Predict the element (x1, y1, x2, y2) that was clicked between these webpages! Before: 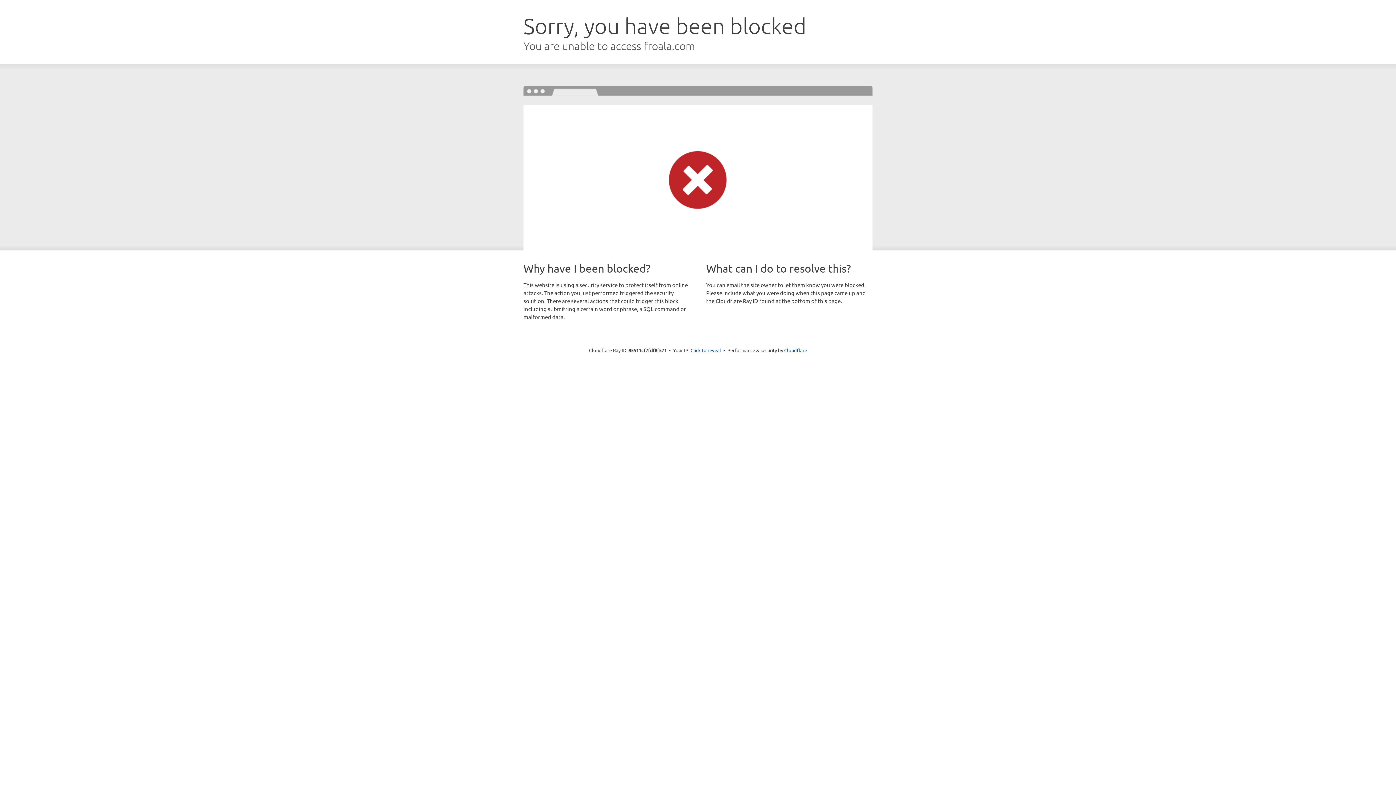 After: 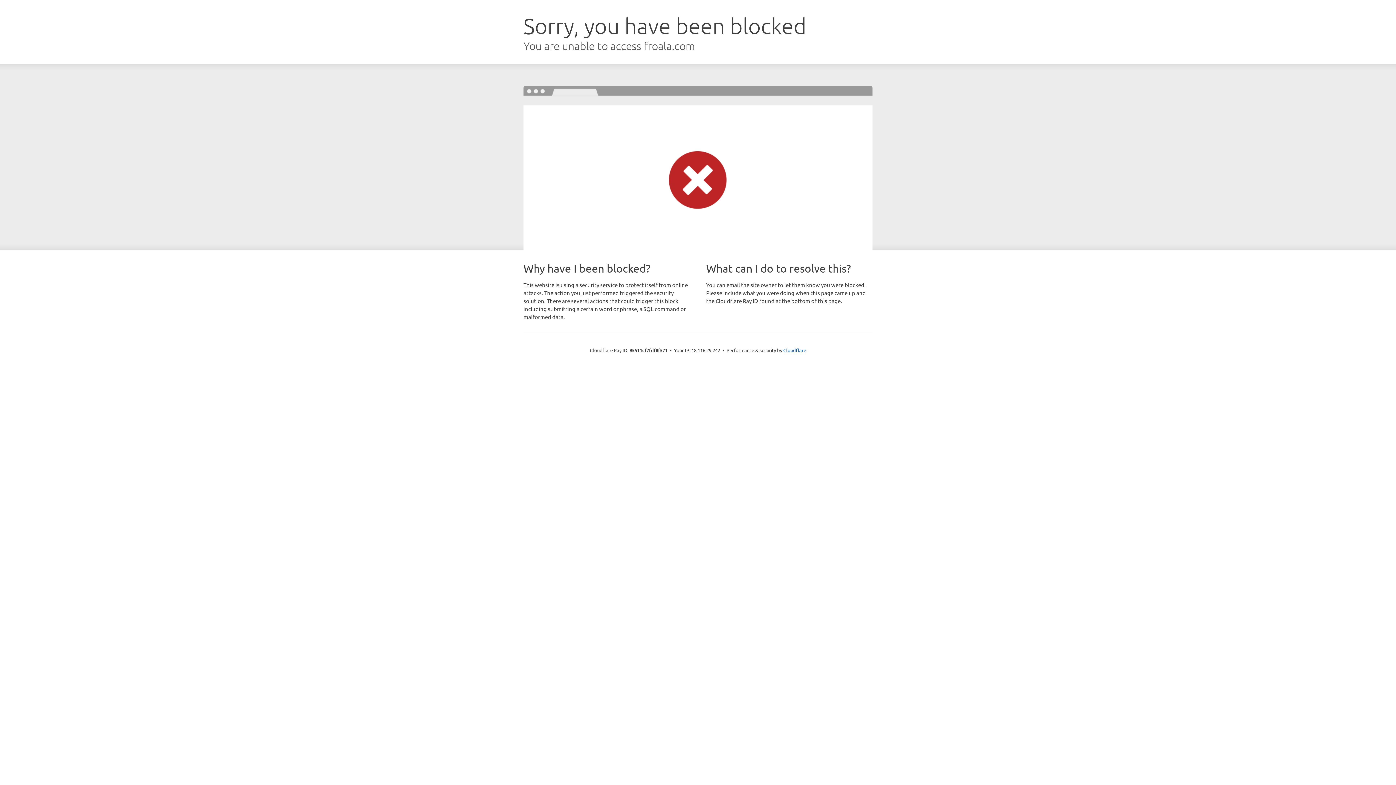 Action: label: Click to reveal bbox: (690, 346, 721, 353)